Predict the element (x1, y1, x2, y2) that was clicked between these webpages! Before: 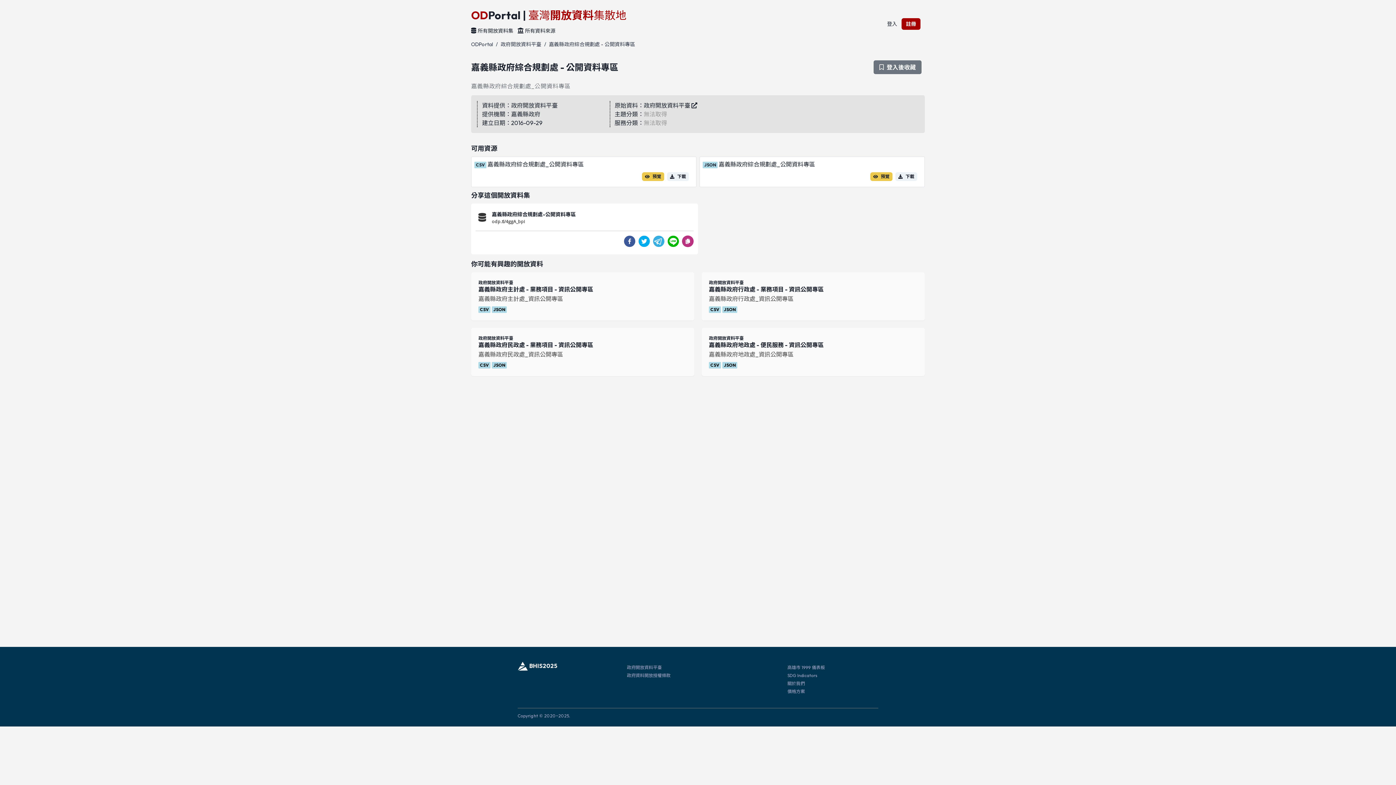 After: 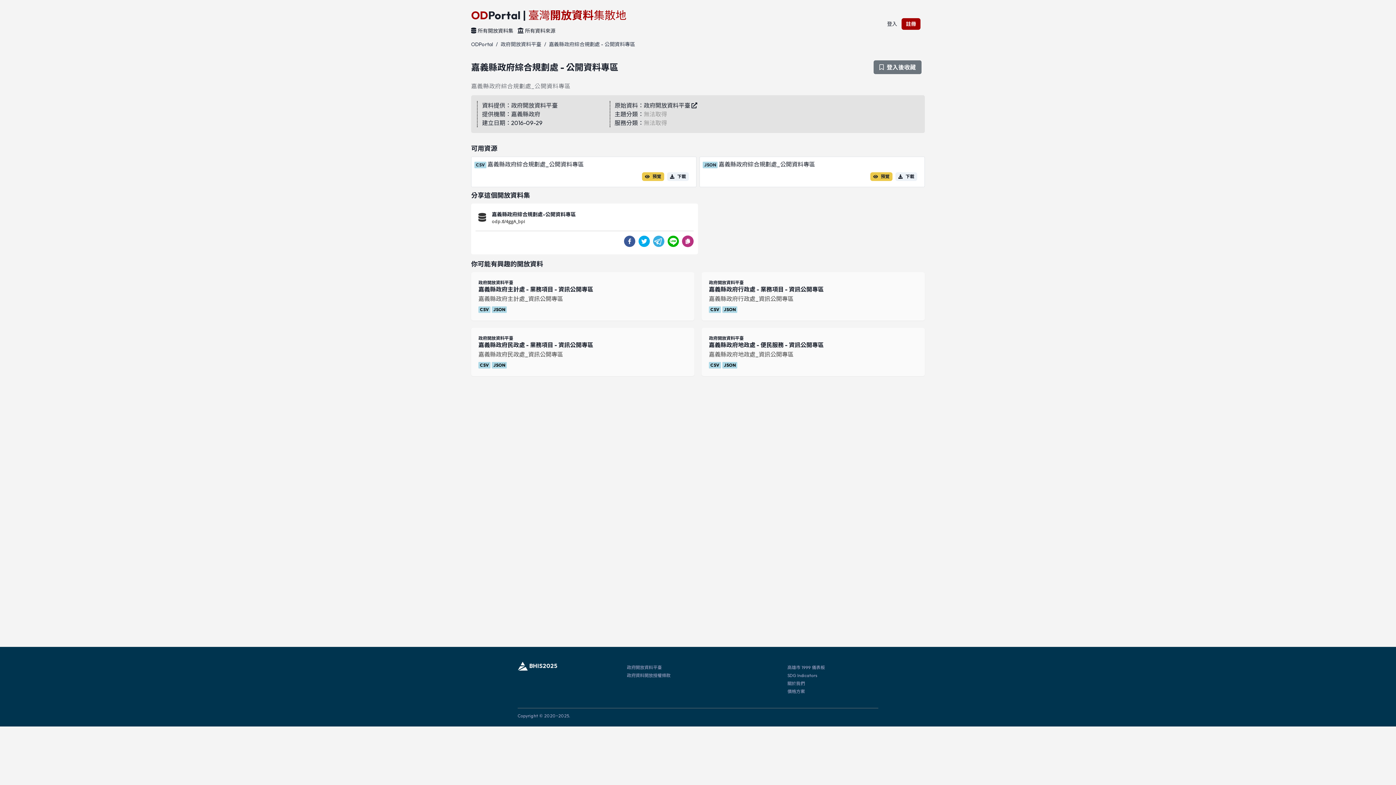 Action: bbox: (667, 172, 689, 181) label: 下載